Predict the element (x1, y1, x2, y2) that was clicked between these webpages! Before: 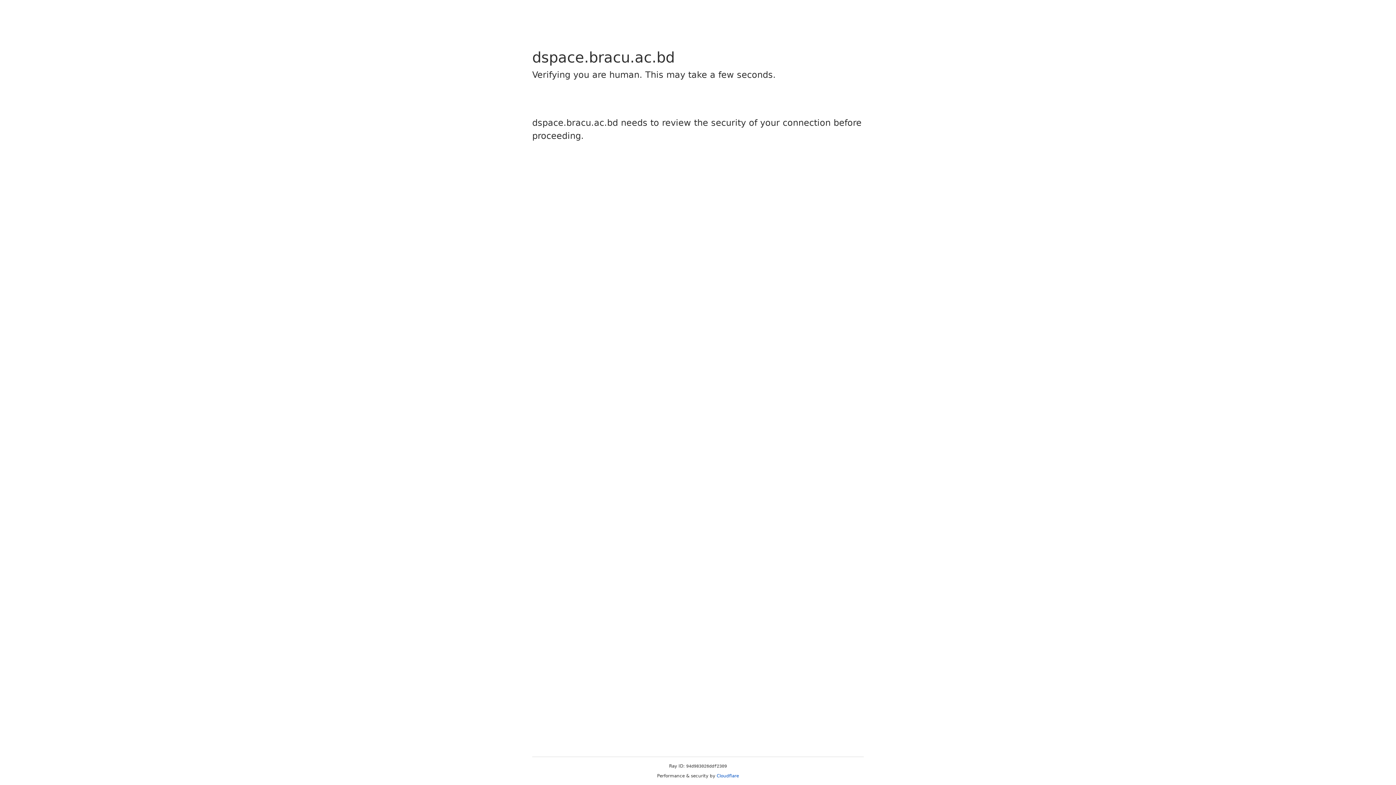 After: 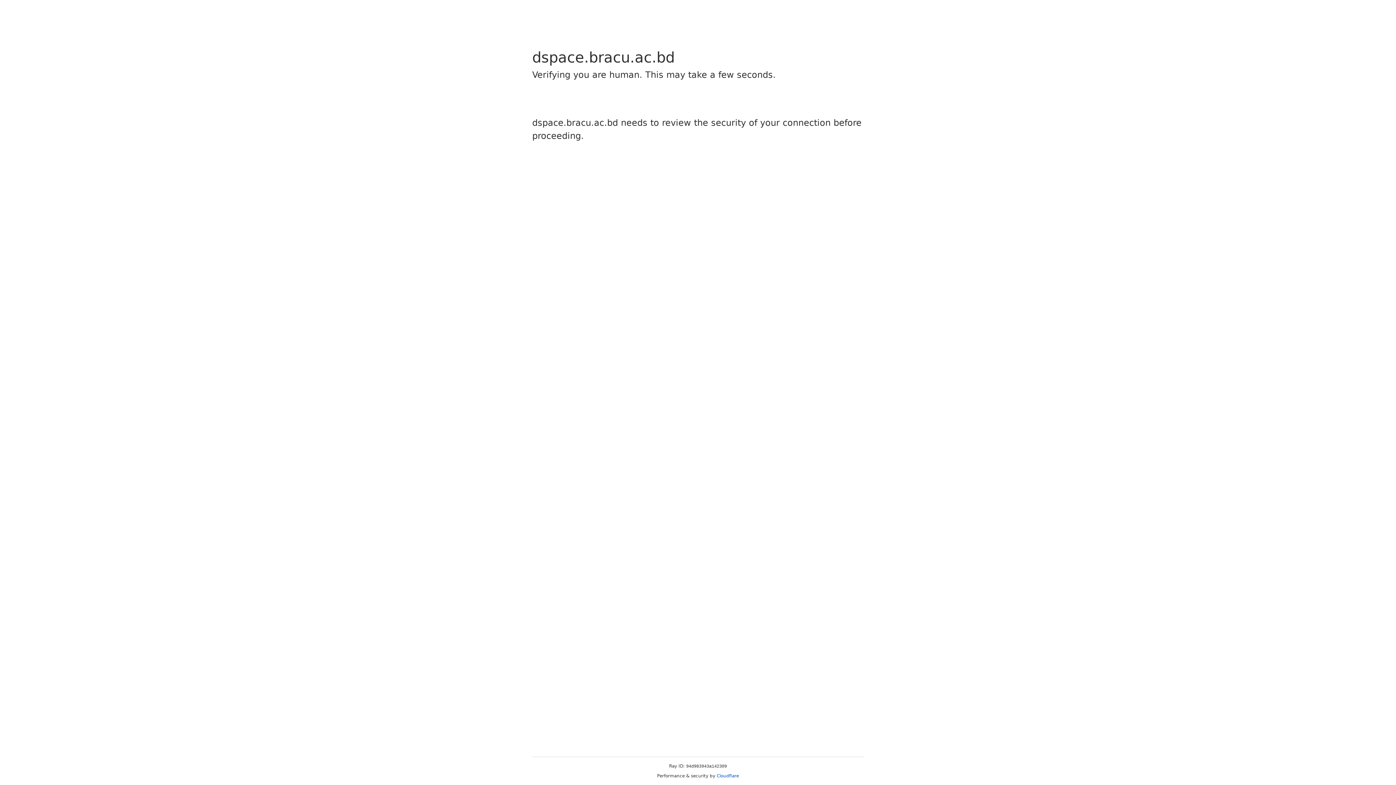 Action: label: Cloudflare bbox: (716, 773, 739, 778)